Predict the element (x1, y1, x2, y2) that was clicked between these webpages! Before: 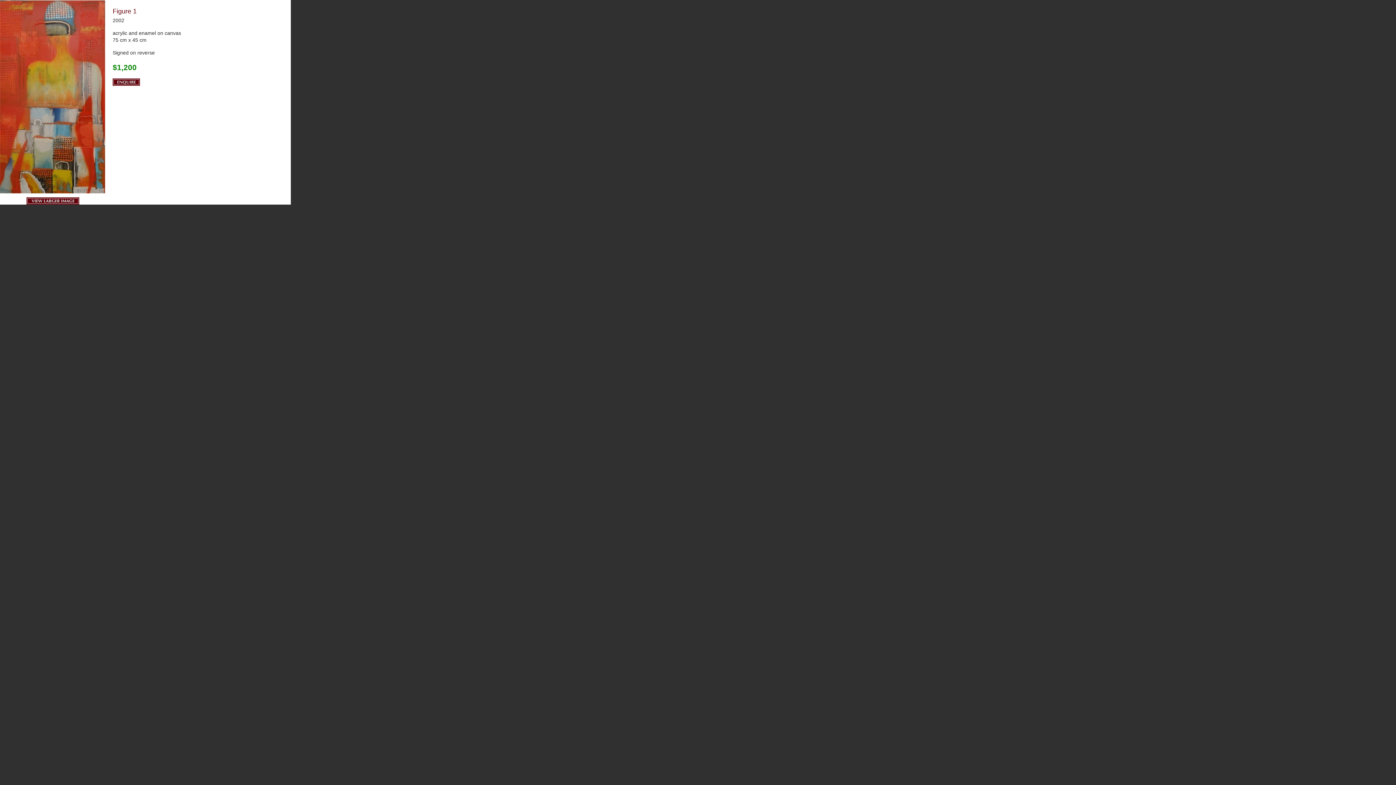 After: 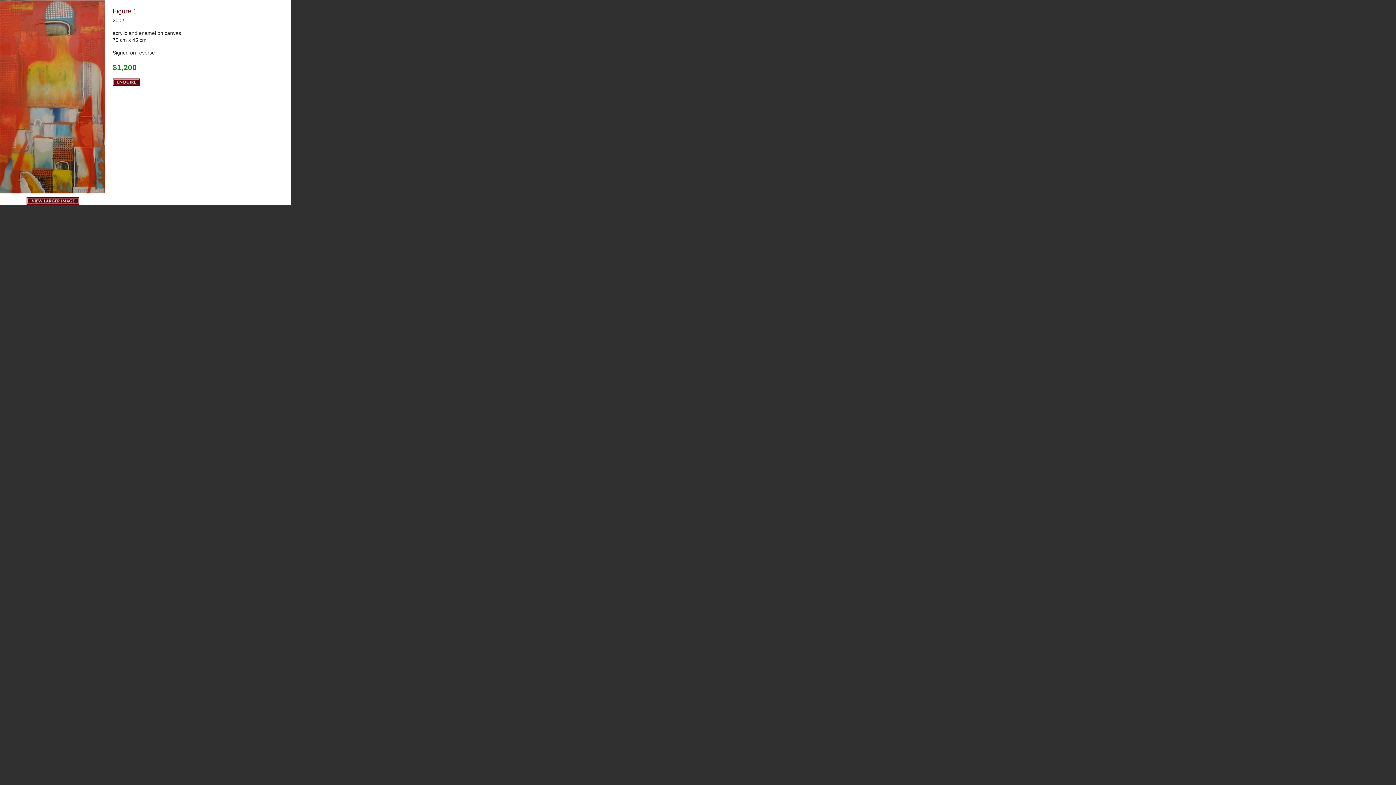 Action: label: View Larger Image bbox: (26, 197, 79, 204)